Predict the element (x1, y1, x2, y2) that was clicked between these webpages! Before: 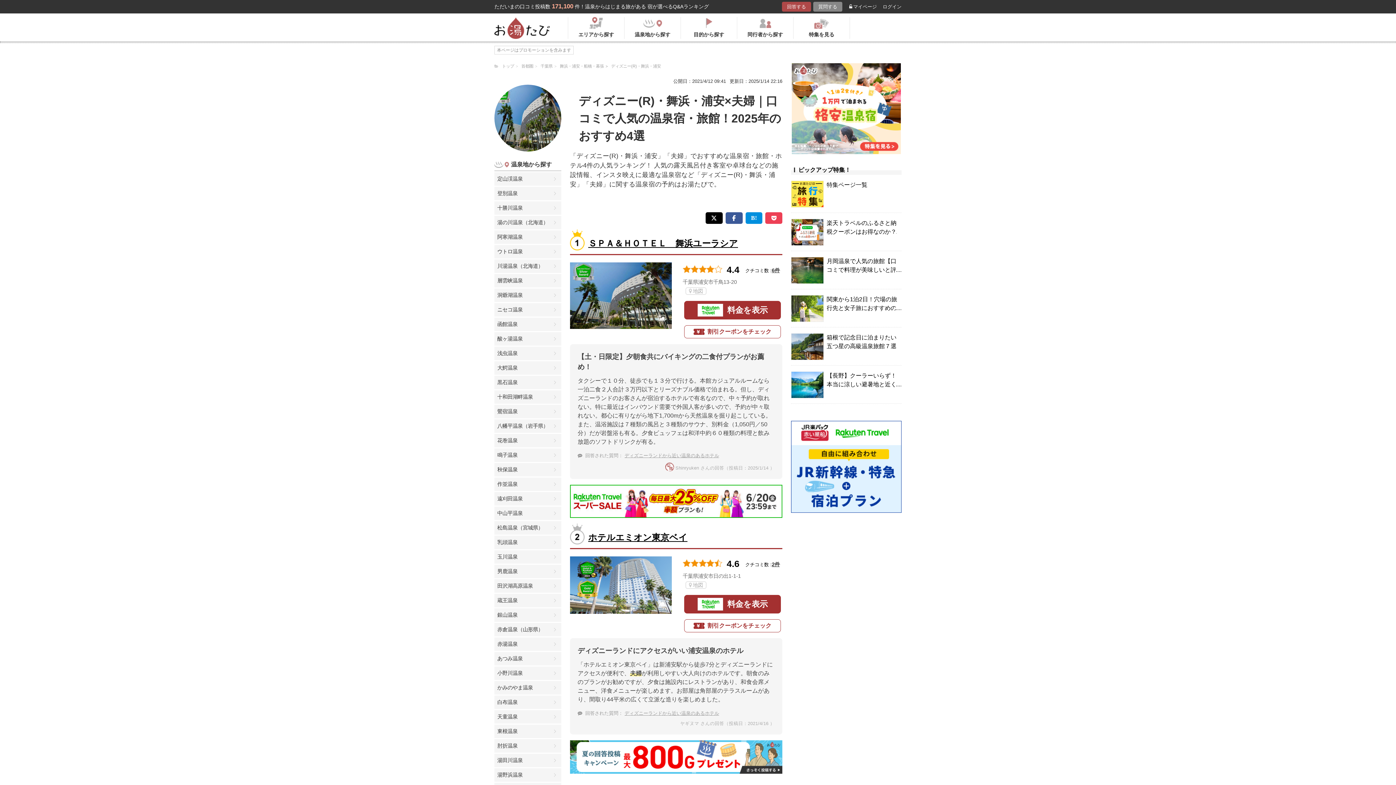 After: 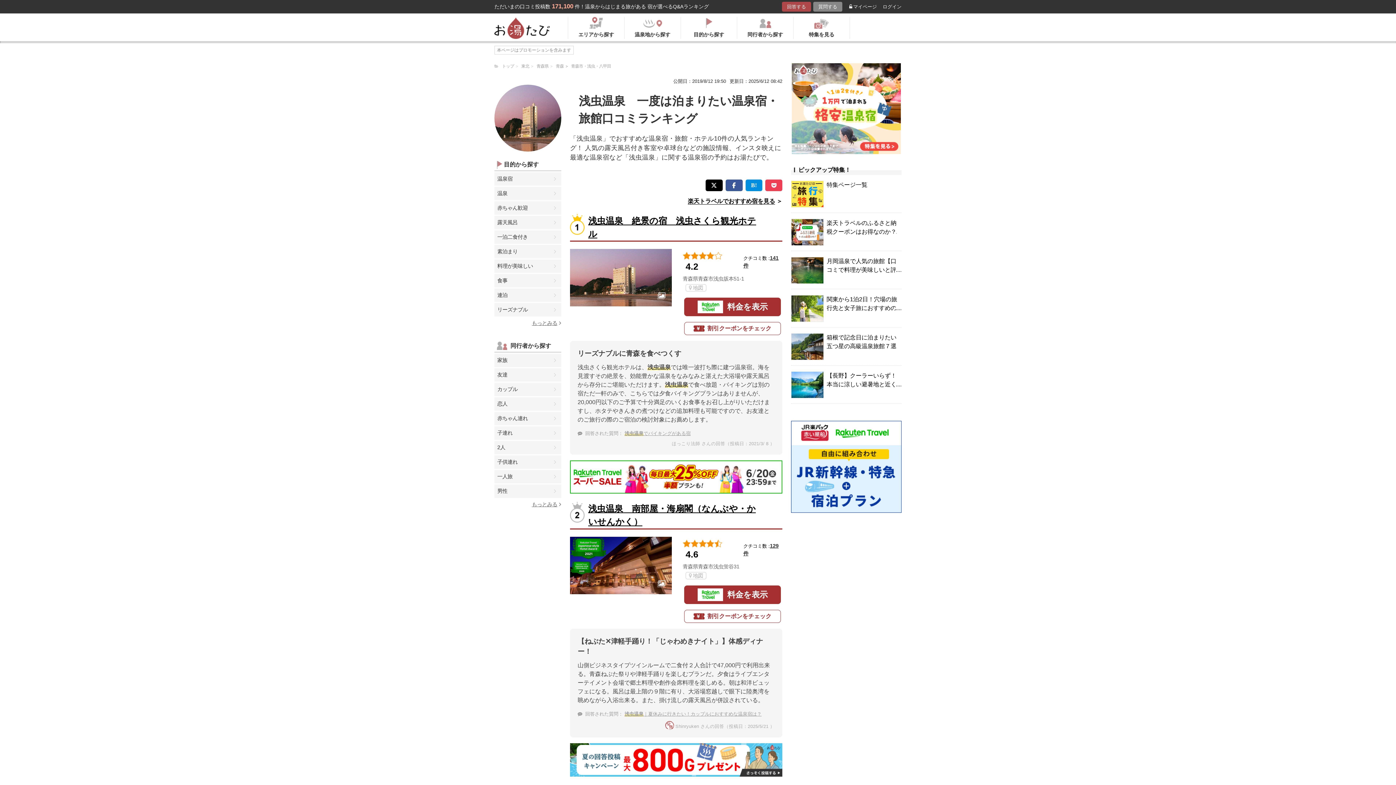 Action: label: 浅虫温泉 bbox: (494, 346, 561, 360)